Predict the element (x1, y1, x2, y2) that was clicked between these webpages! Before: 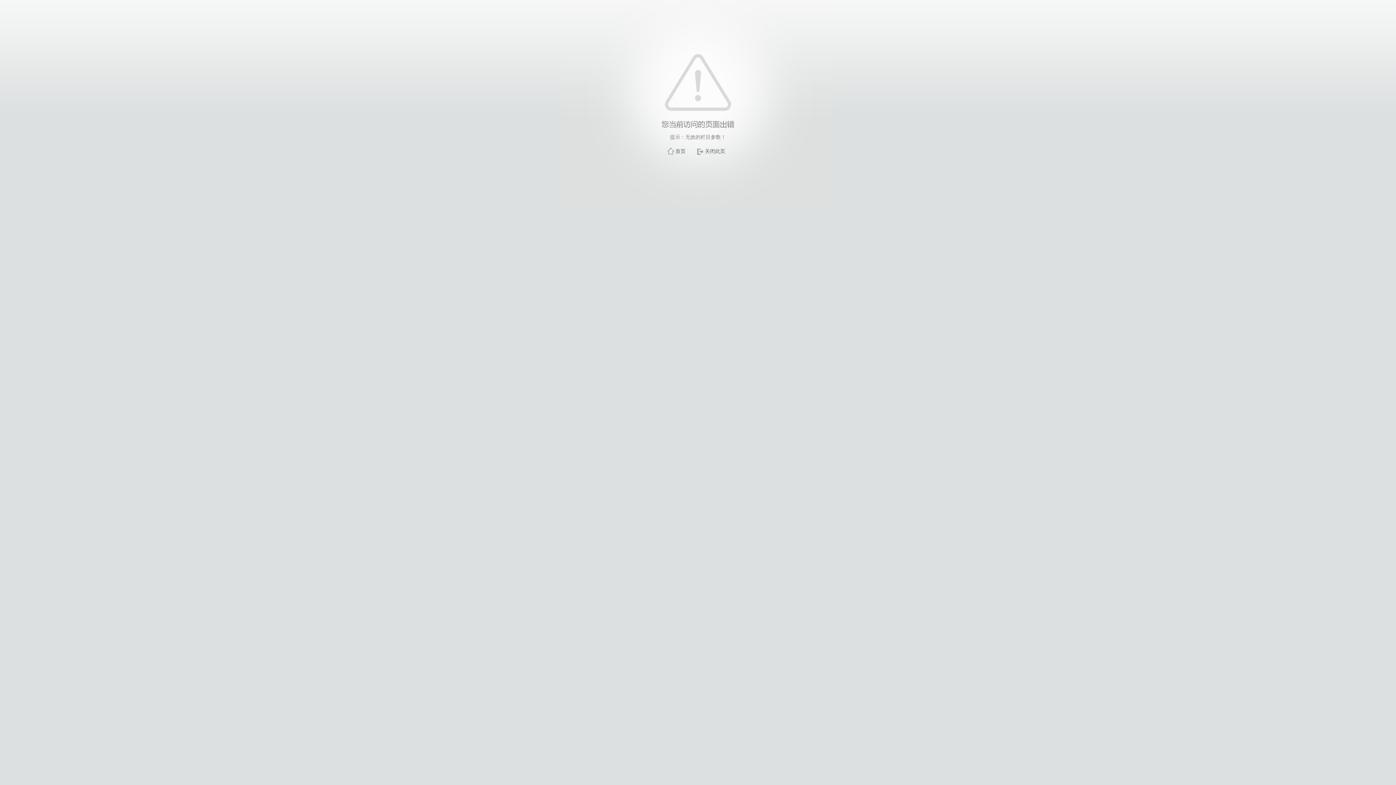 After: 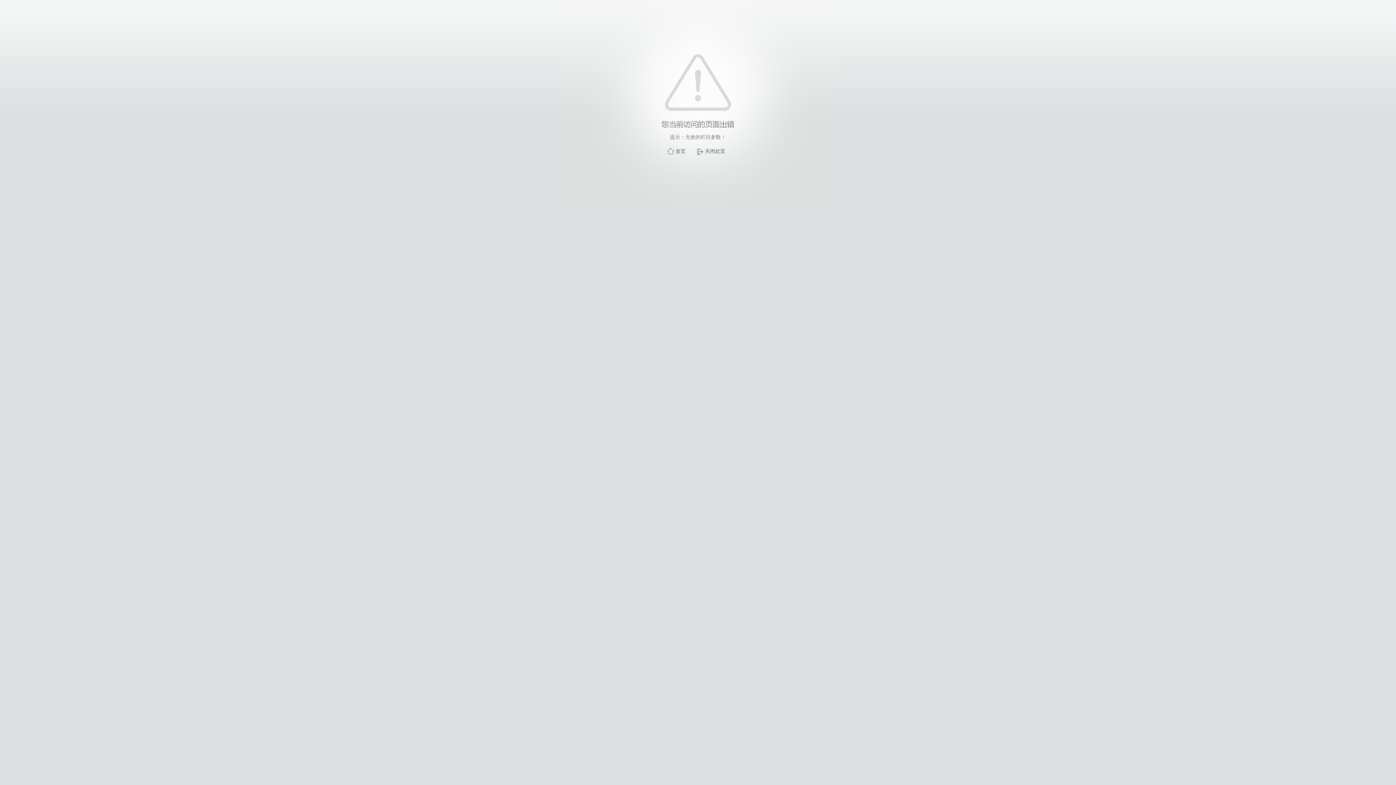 Action: label: 关闭此页 bbox: (705, 148, 725, 154)